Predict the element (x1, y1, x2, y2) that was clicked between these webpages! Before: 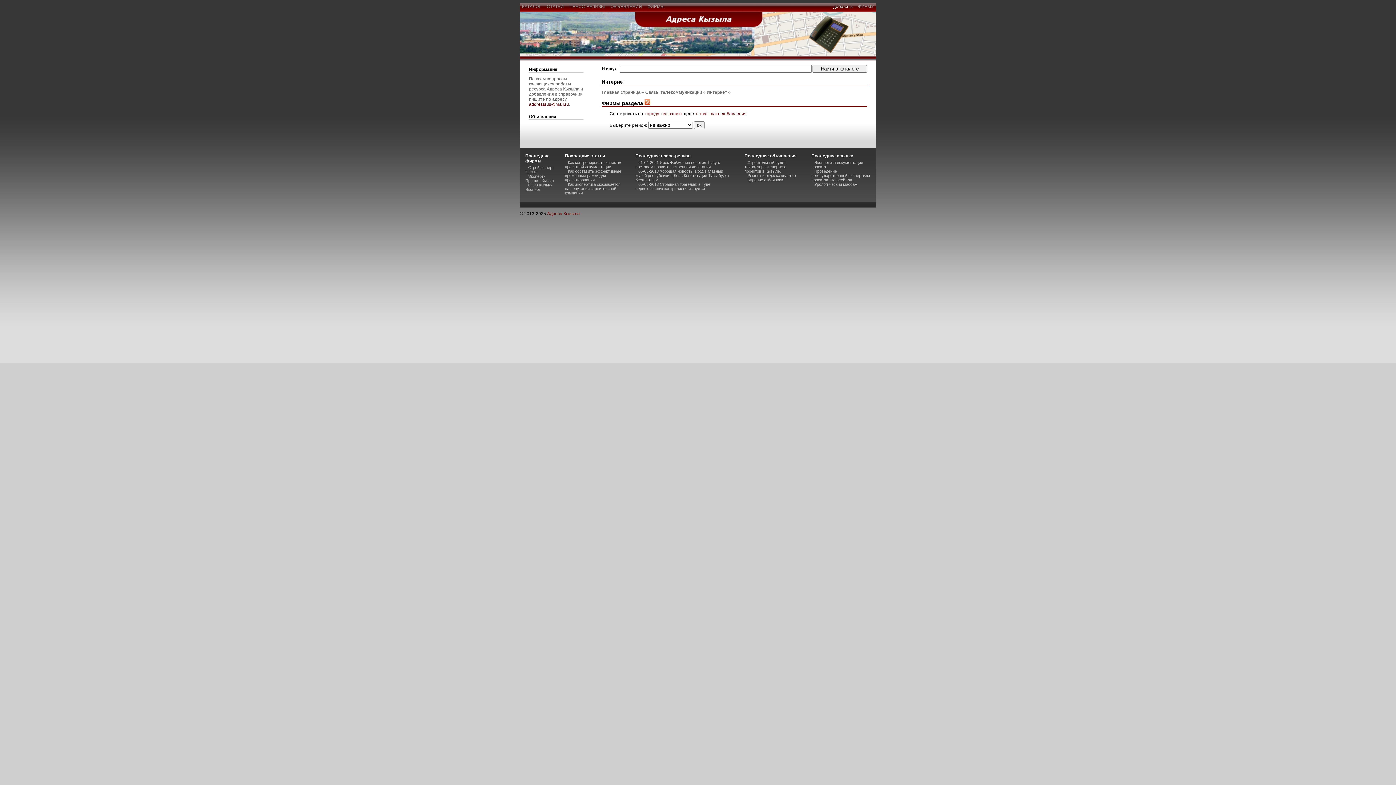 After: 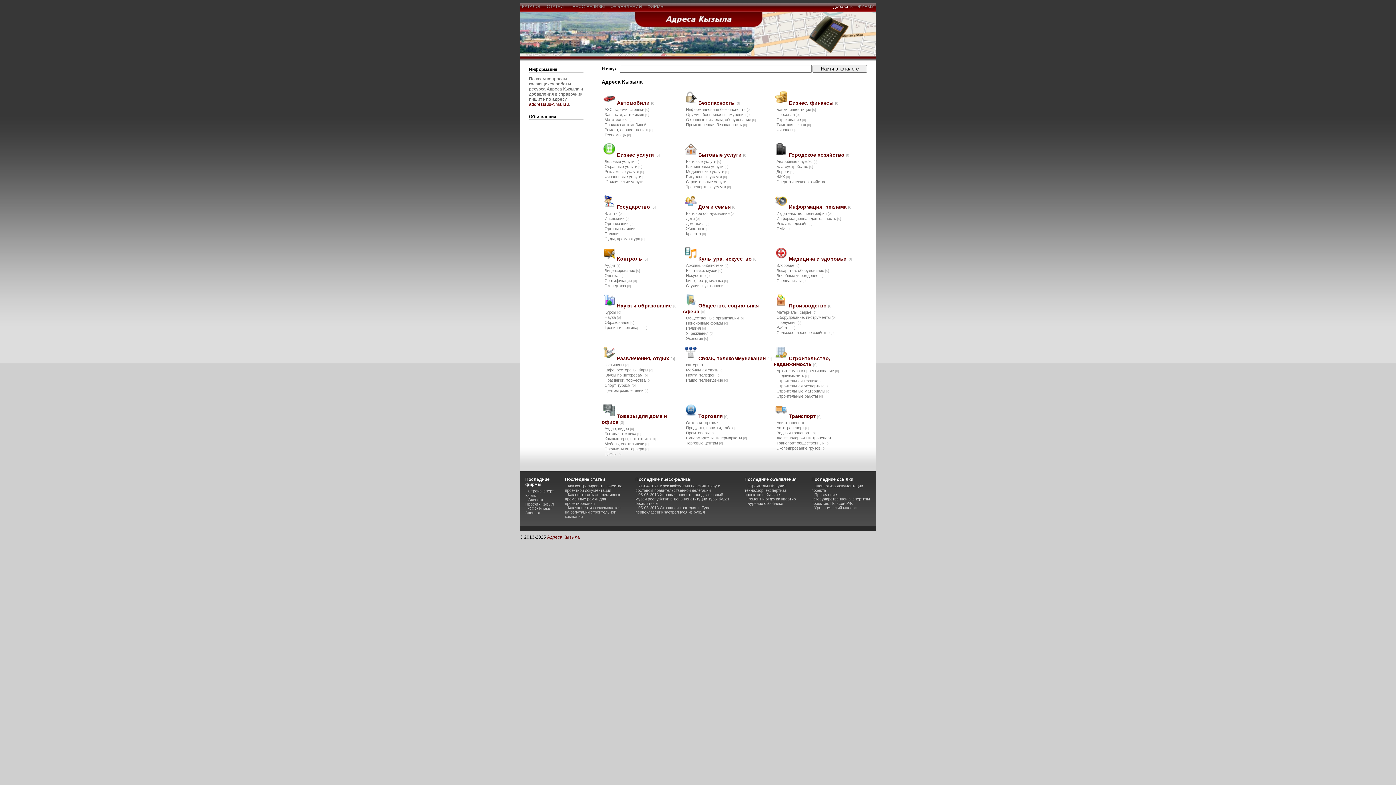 Action: label: Главная страница bbox: (601, 89, 640, 94)